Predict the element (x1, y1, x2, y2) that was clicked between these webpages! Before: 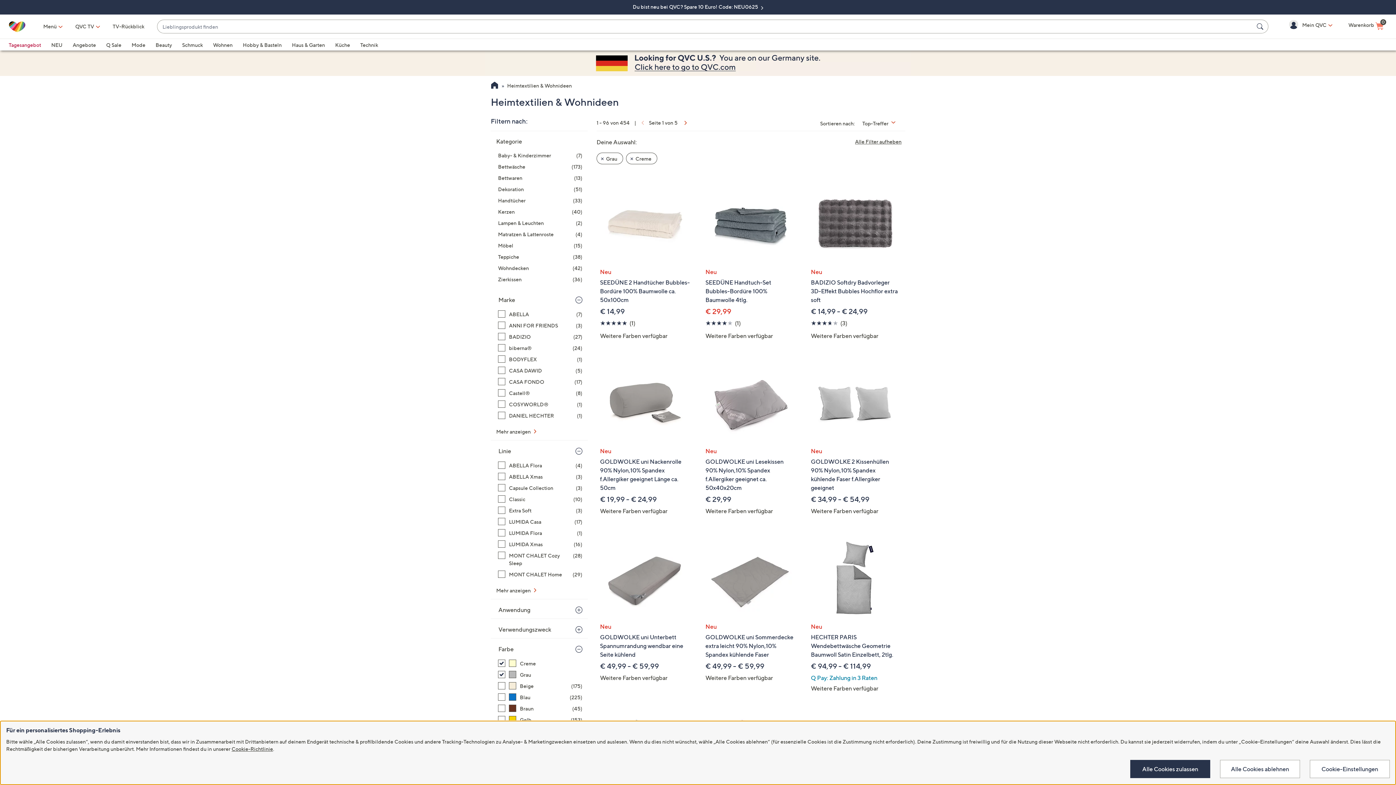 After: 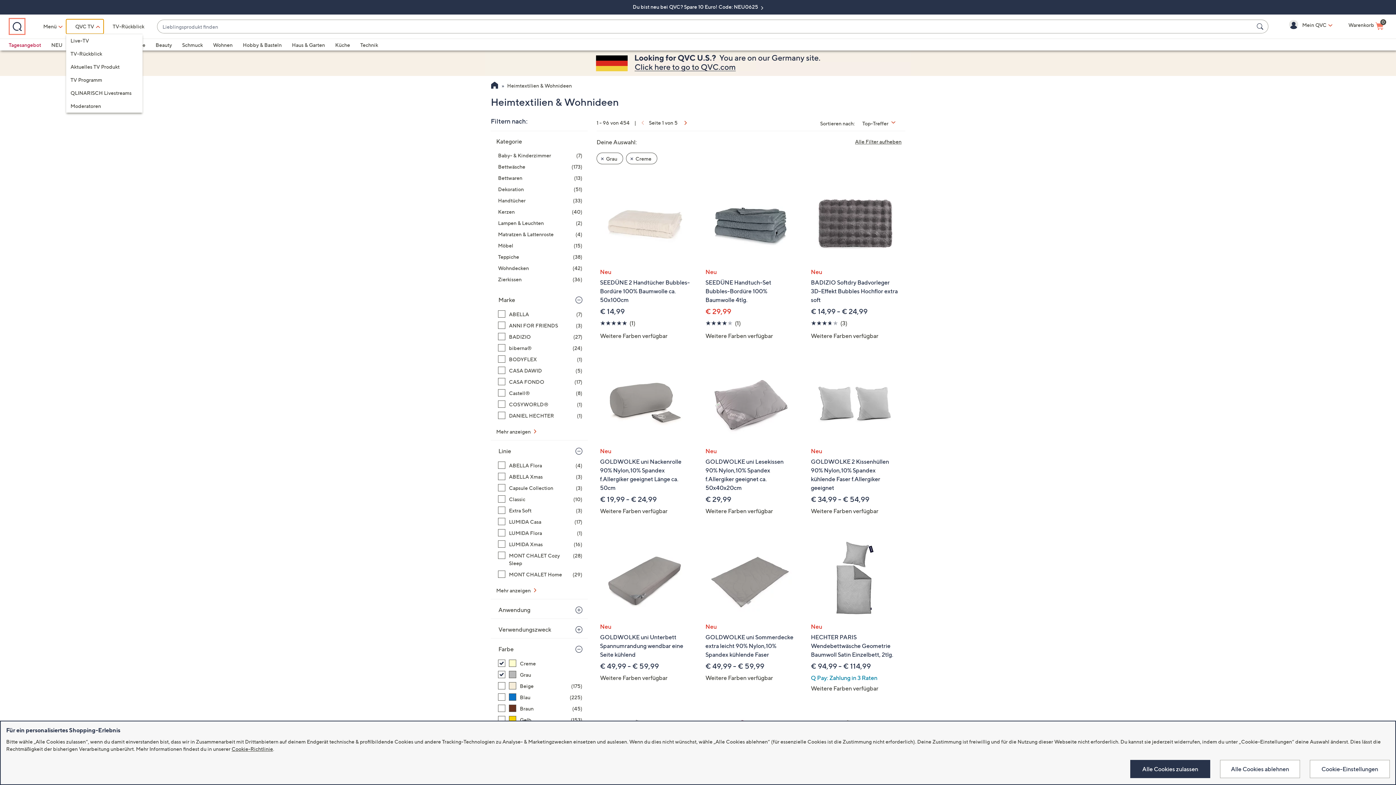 Action: bbox: (66, 19, 103, 33) label: QVC TV